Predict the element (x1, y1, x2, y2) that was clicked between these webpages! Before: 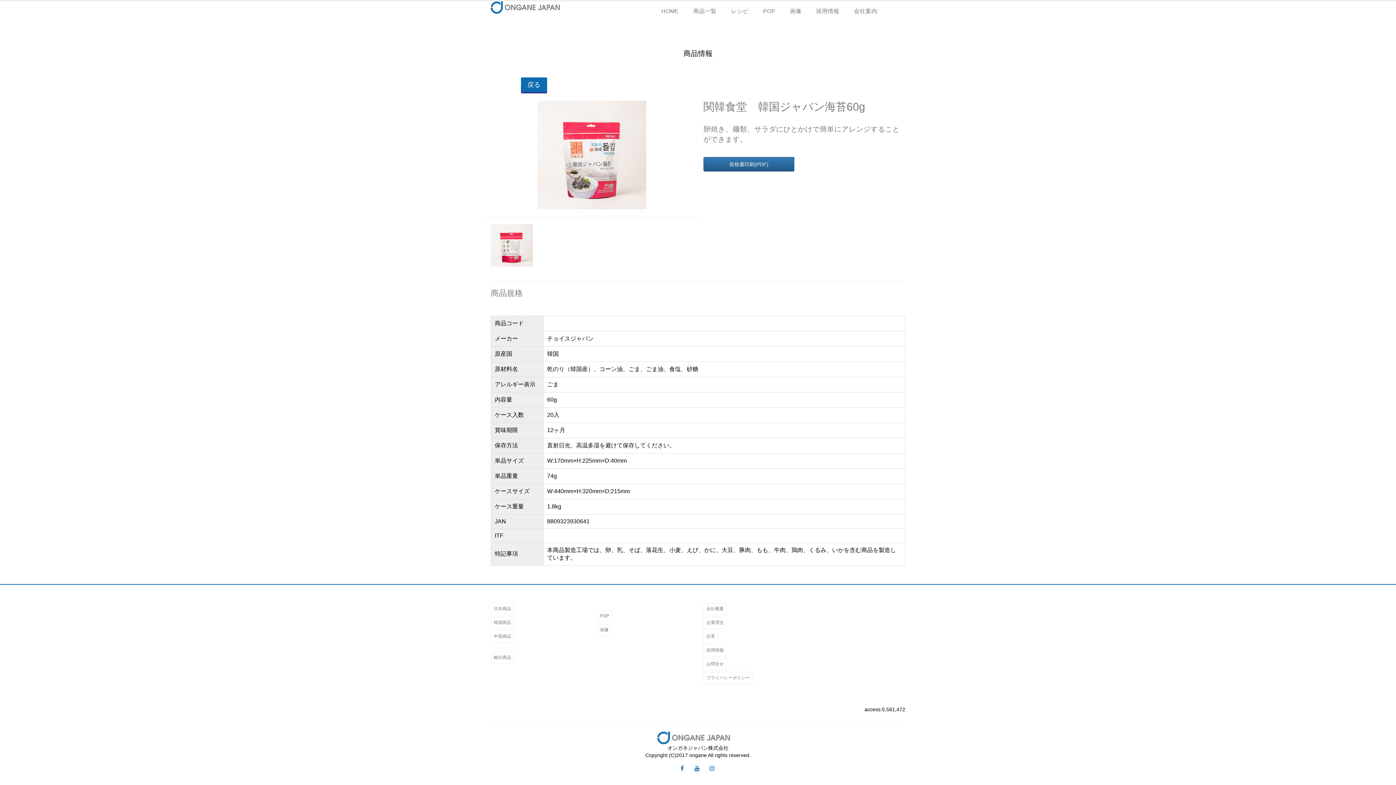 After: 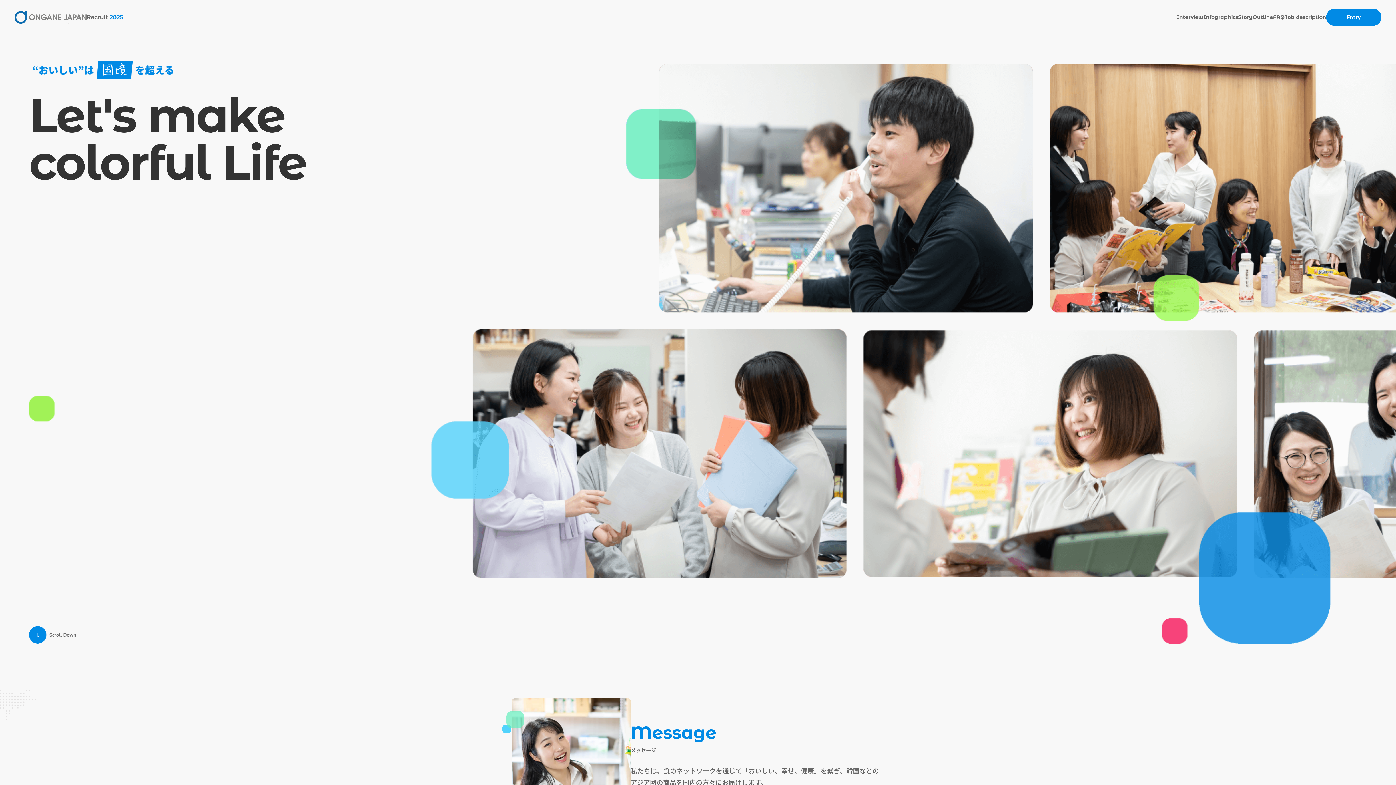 Action: bbox: (810, 5, 845, 17) label: 採用情報